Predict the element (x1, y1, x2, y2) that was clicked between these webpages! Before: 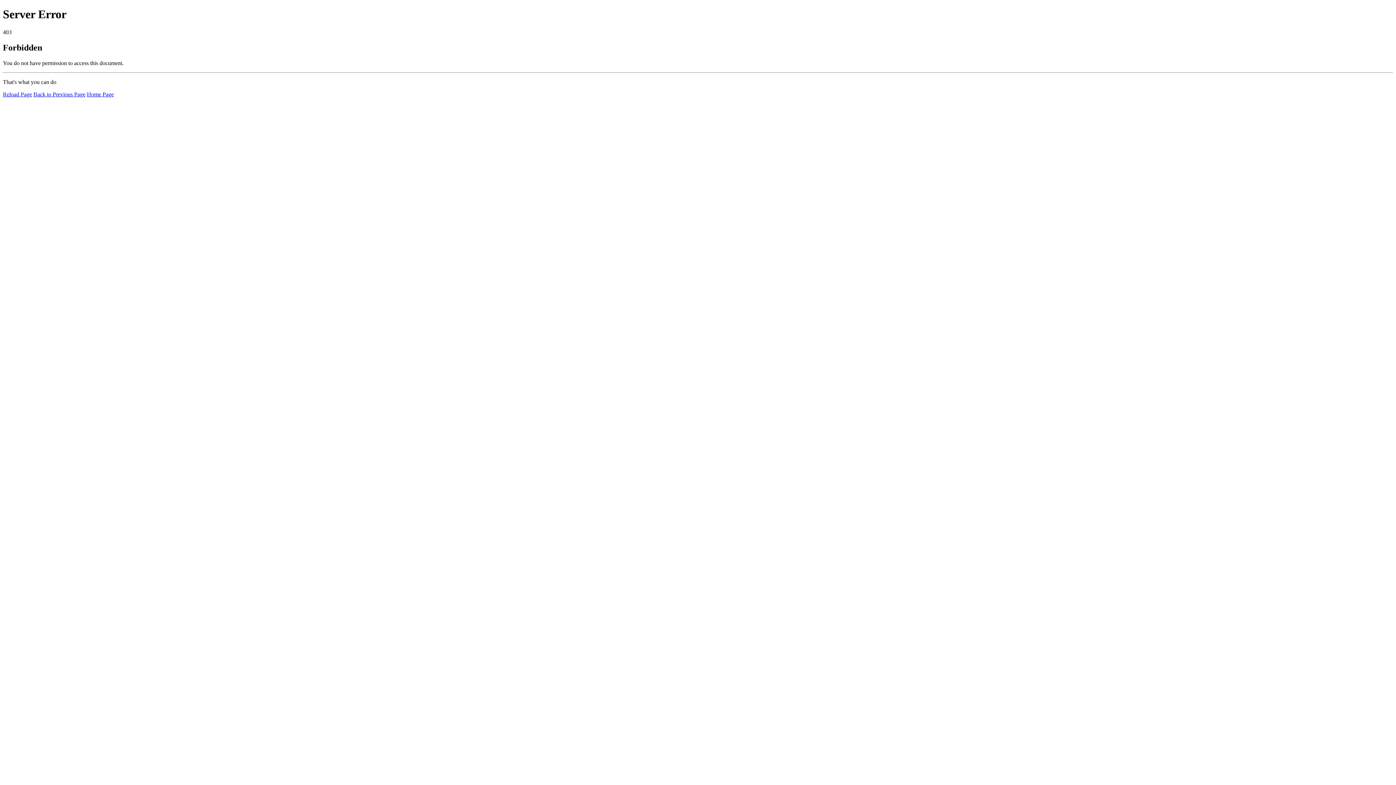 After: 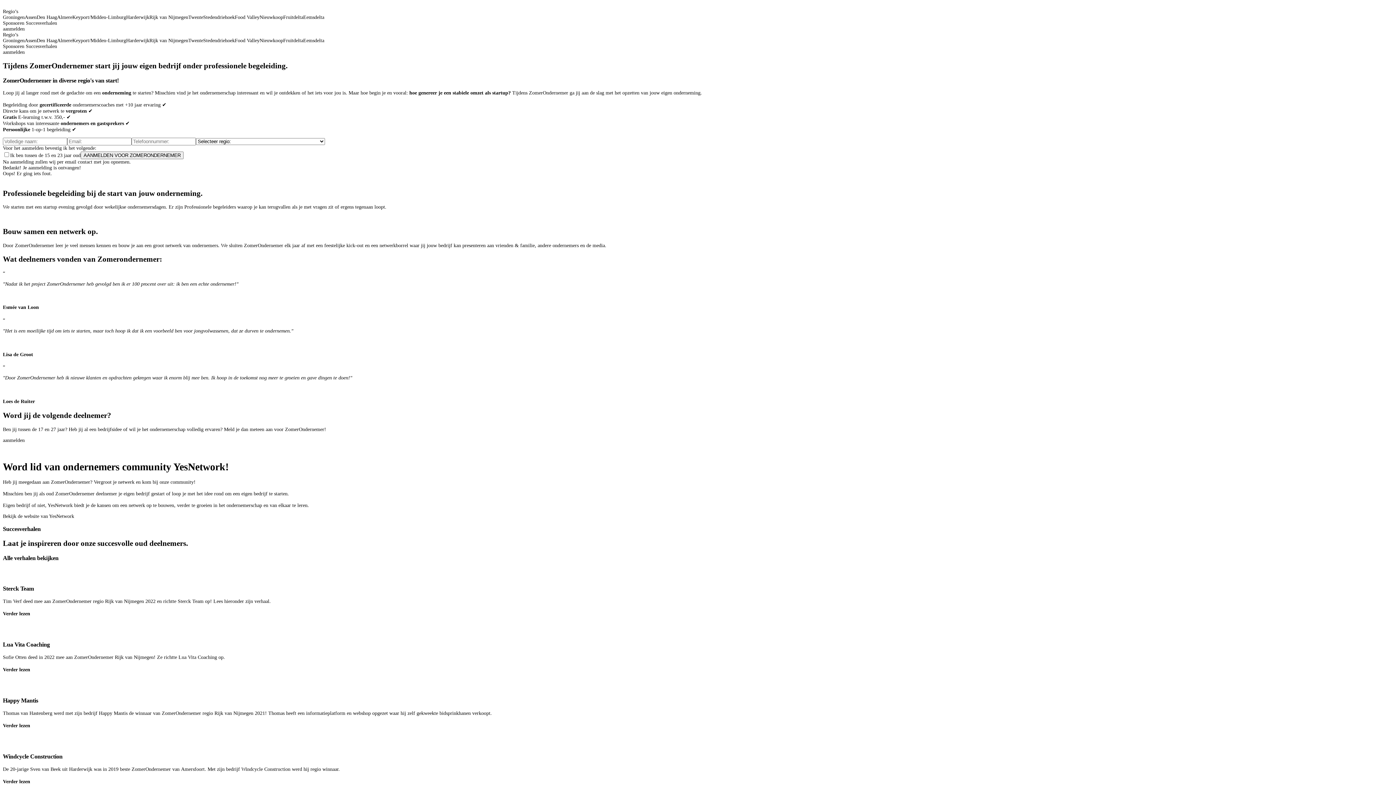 Action: label: Home Page bbox: (86, 91, 113, 97)